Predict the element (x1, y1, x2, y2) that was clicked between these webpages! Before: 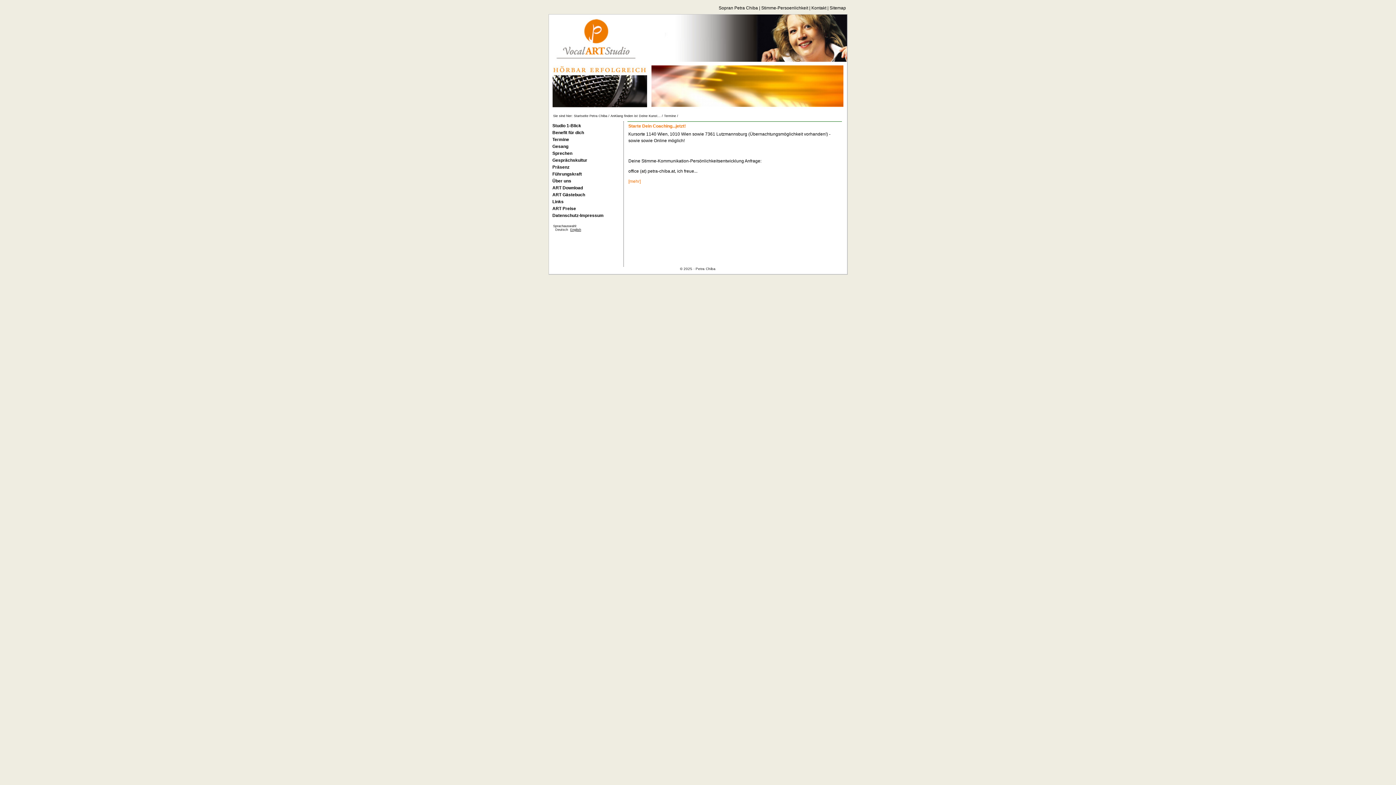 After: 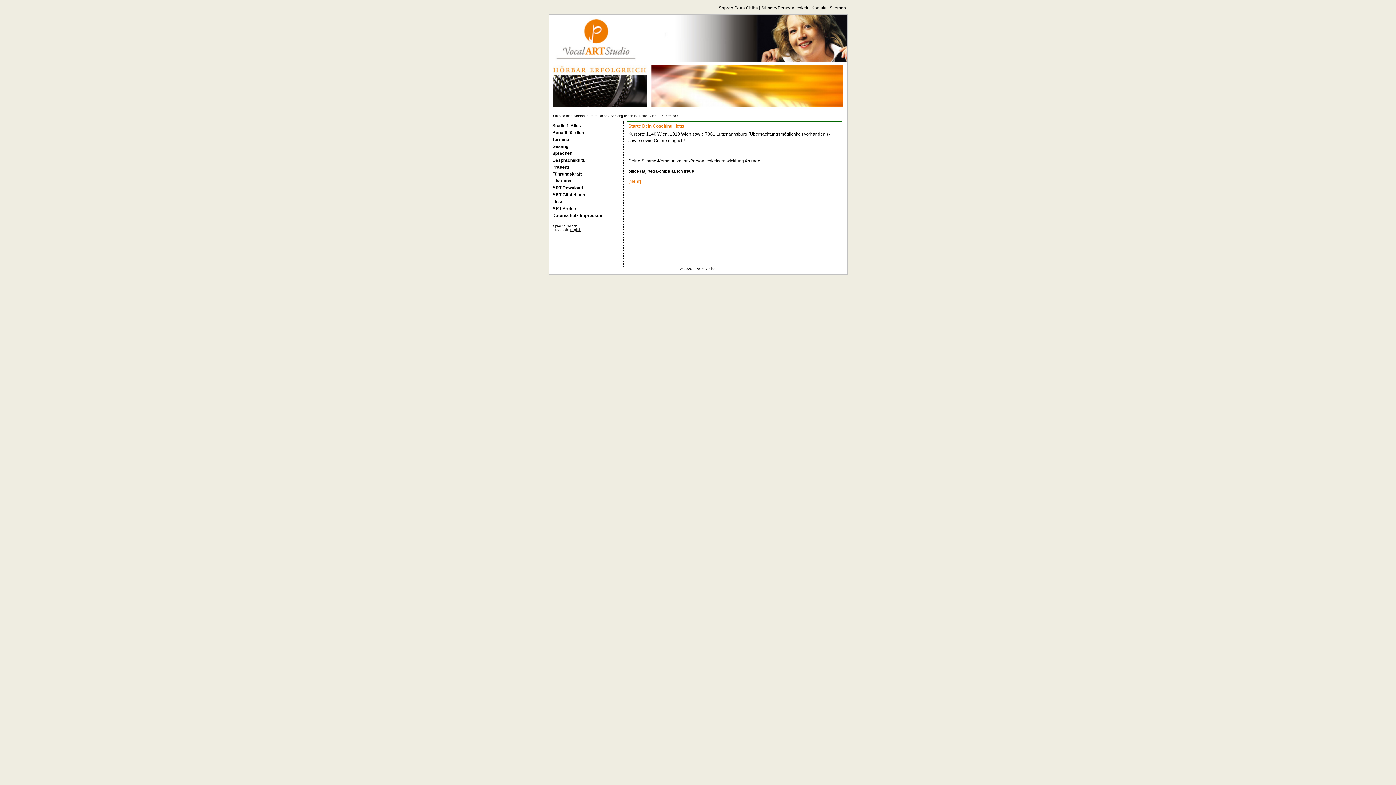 Action: bbox: (552, 135, 612, 142) label: Termine